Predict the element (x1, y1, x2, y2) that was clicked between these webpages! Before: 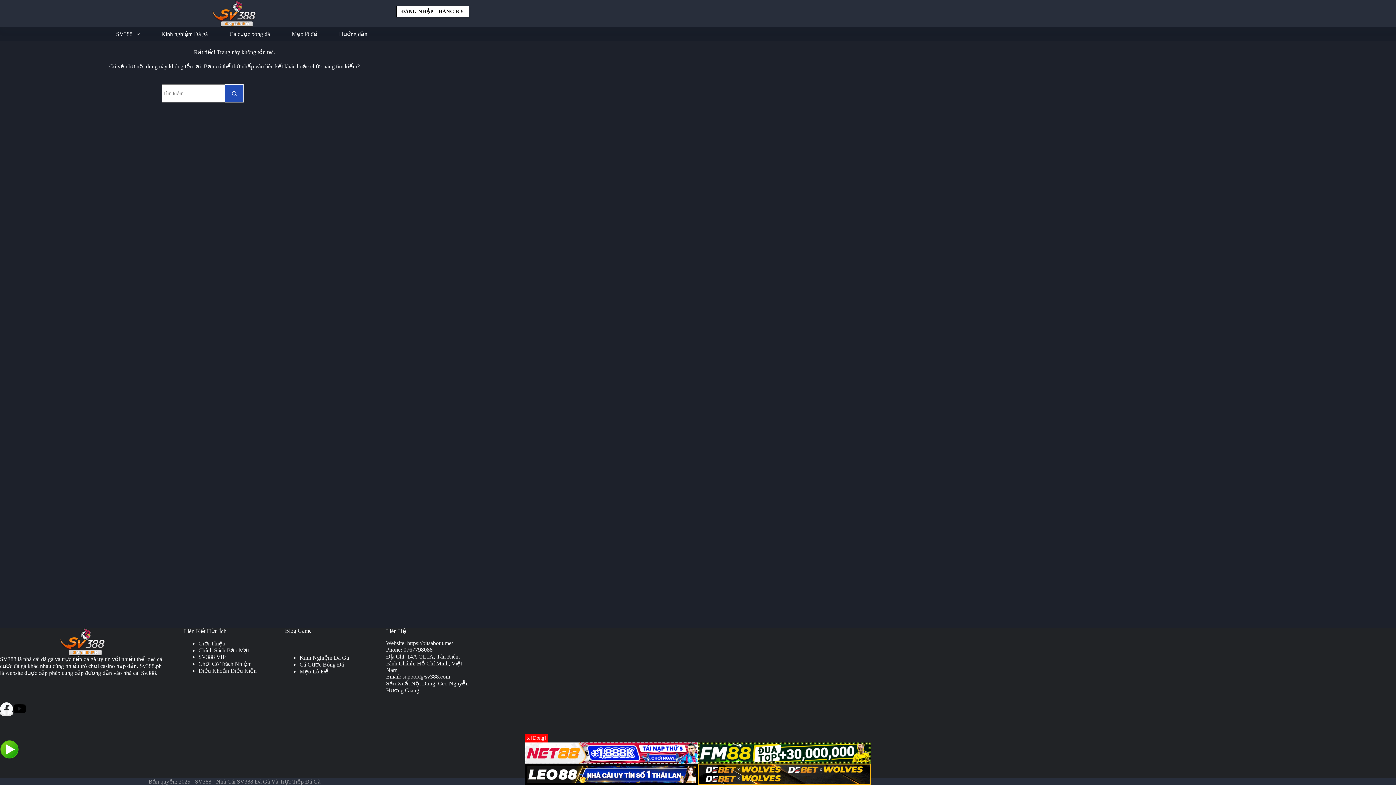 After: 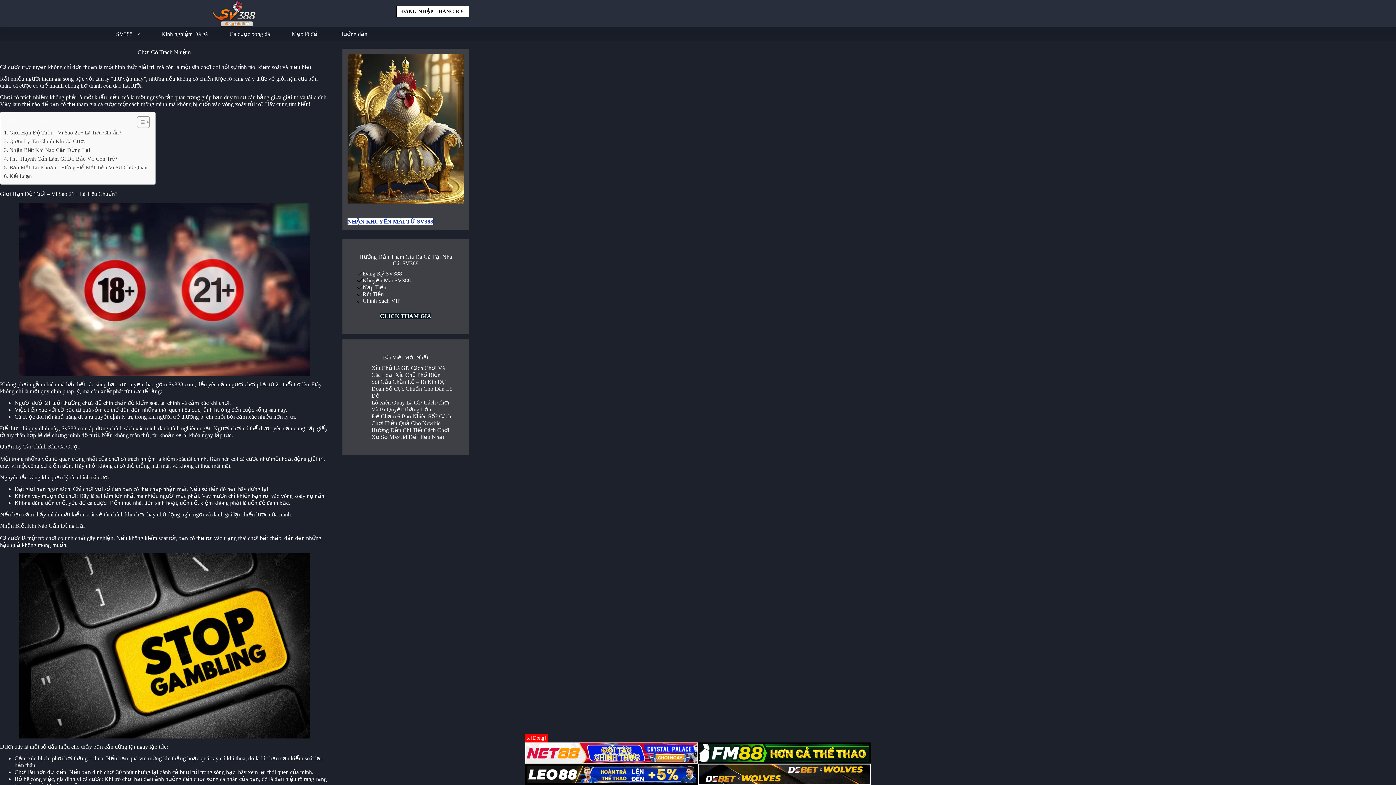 Action: bbox: (198, 661, 251, 667) label: Chơi Có Trách Nhiệm